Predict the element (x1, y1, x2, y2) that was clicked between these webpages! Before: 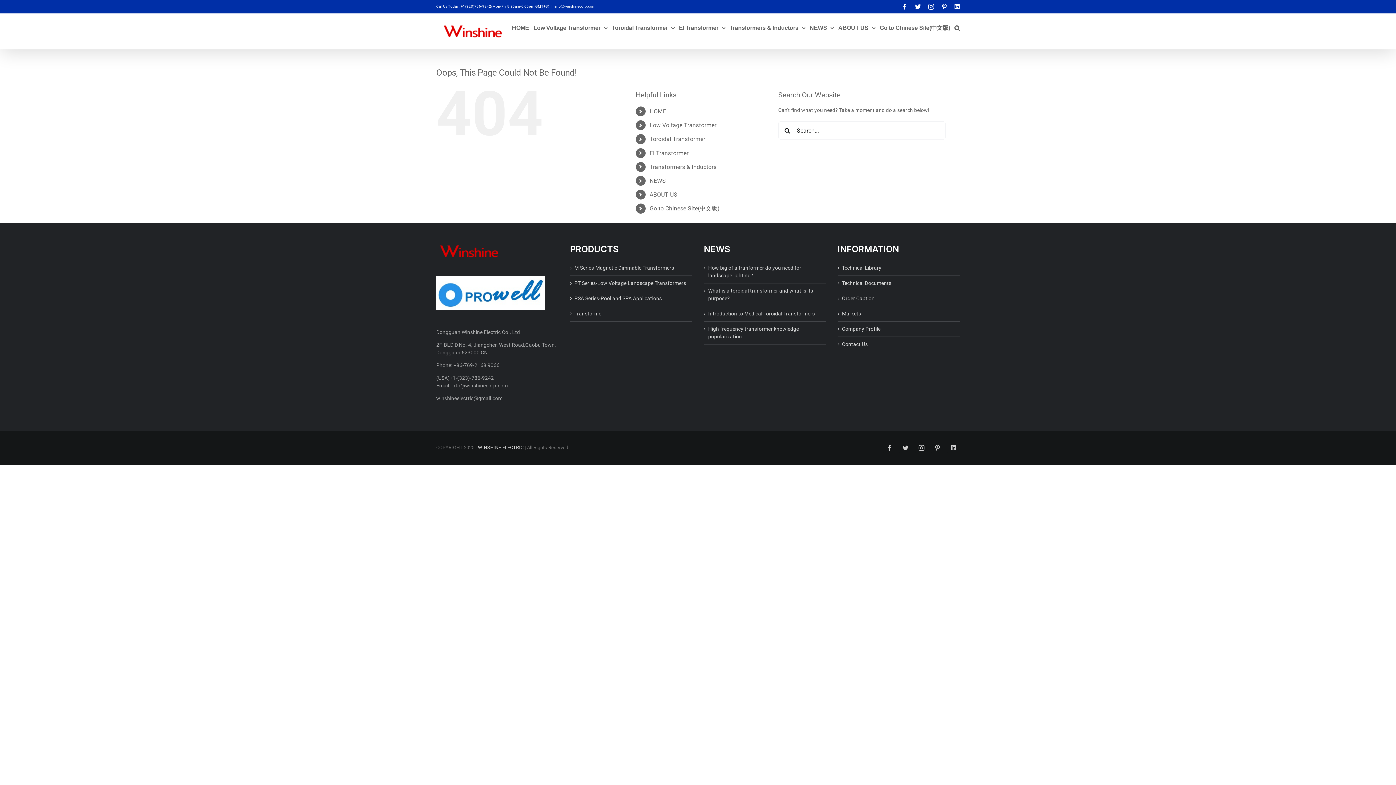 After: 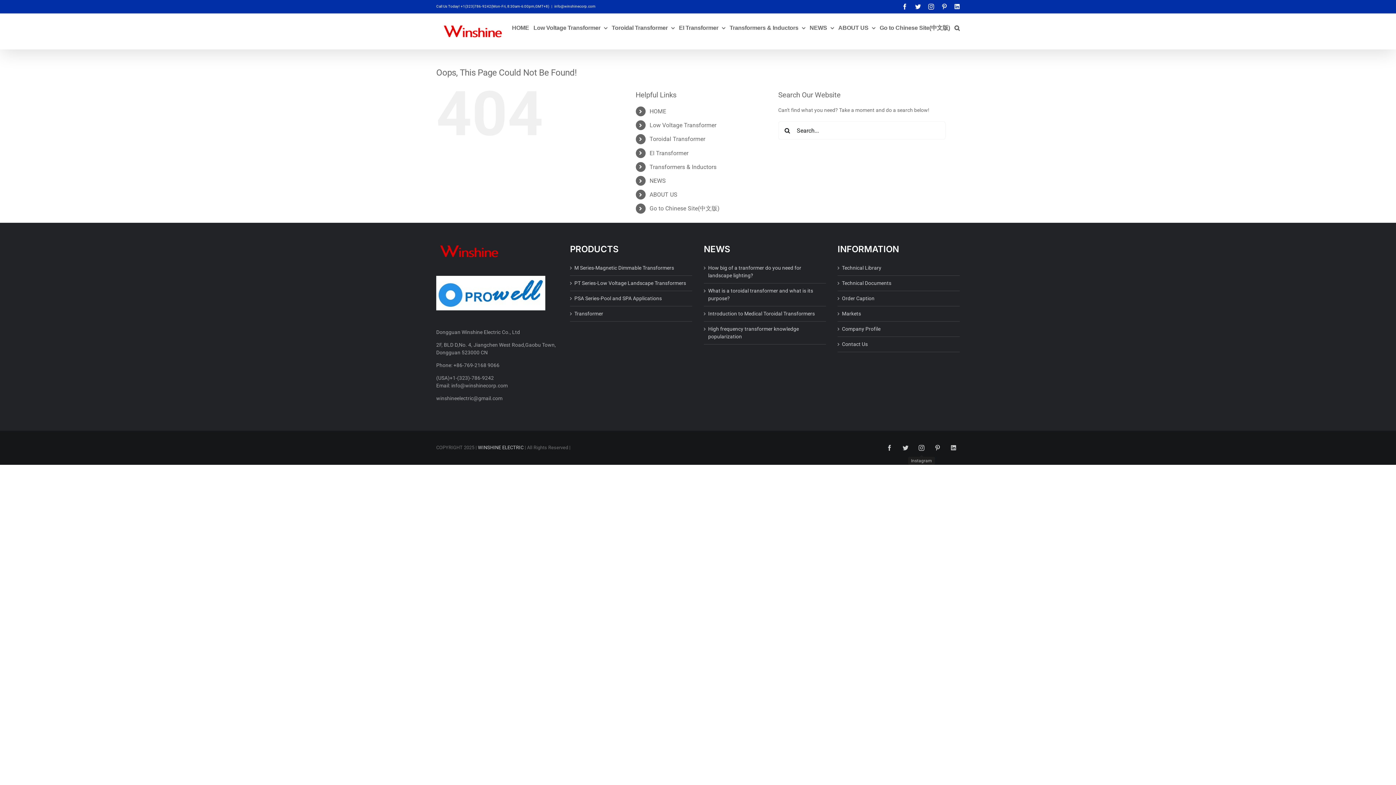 Action: bbox: (915, 441, 928, 454) label: Instagram